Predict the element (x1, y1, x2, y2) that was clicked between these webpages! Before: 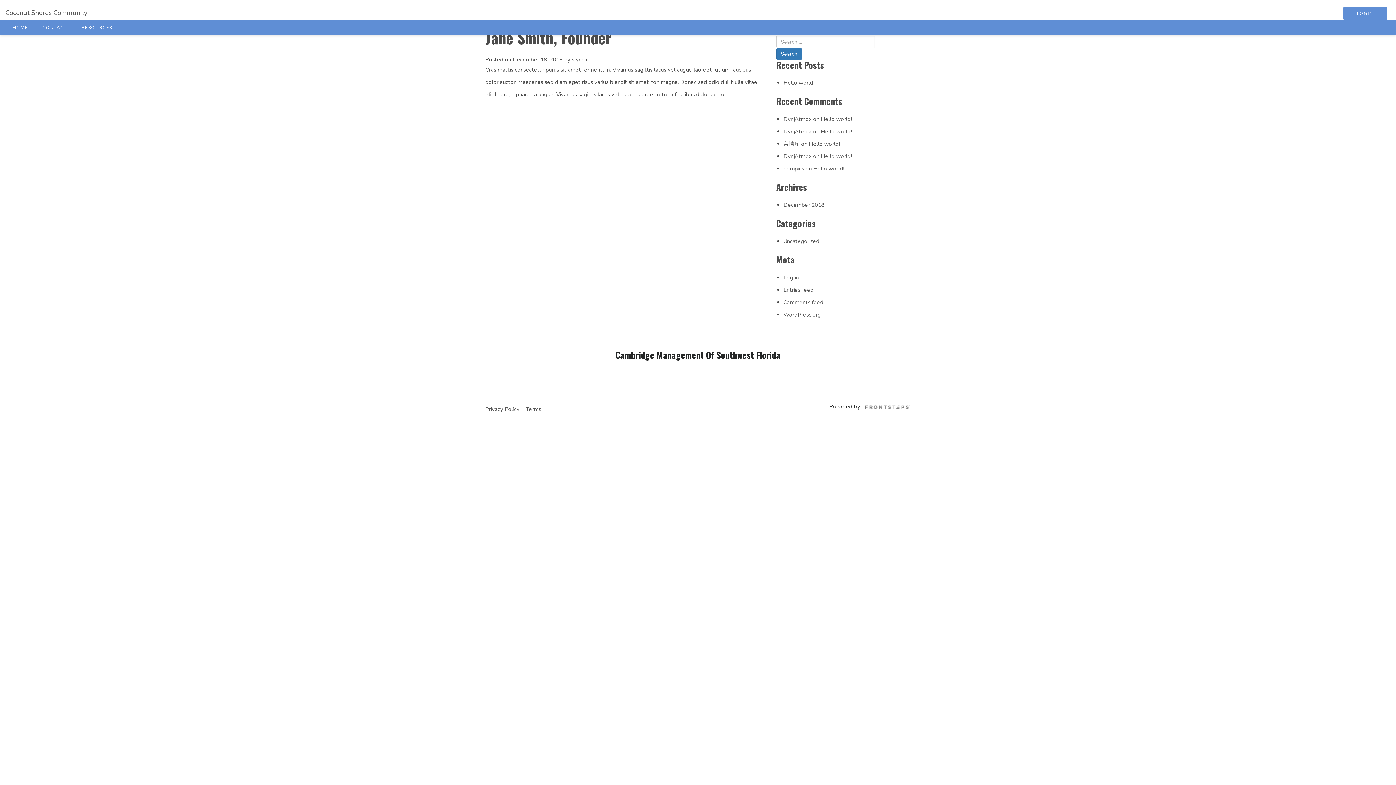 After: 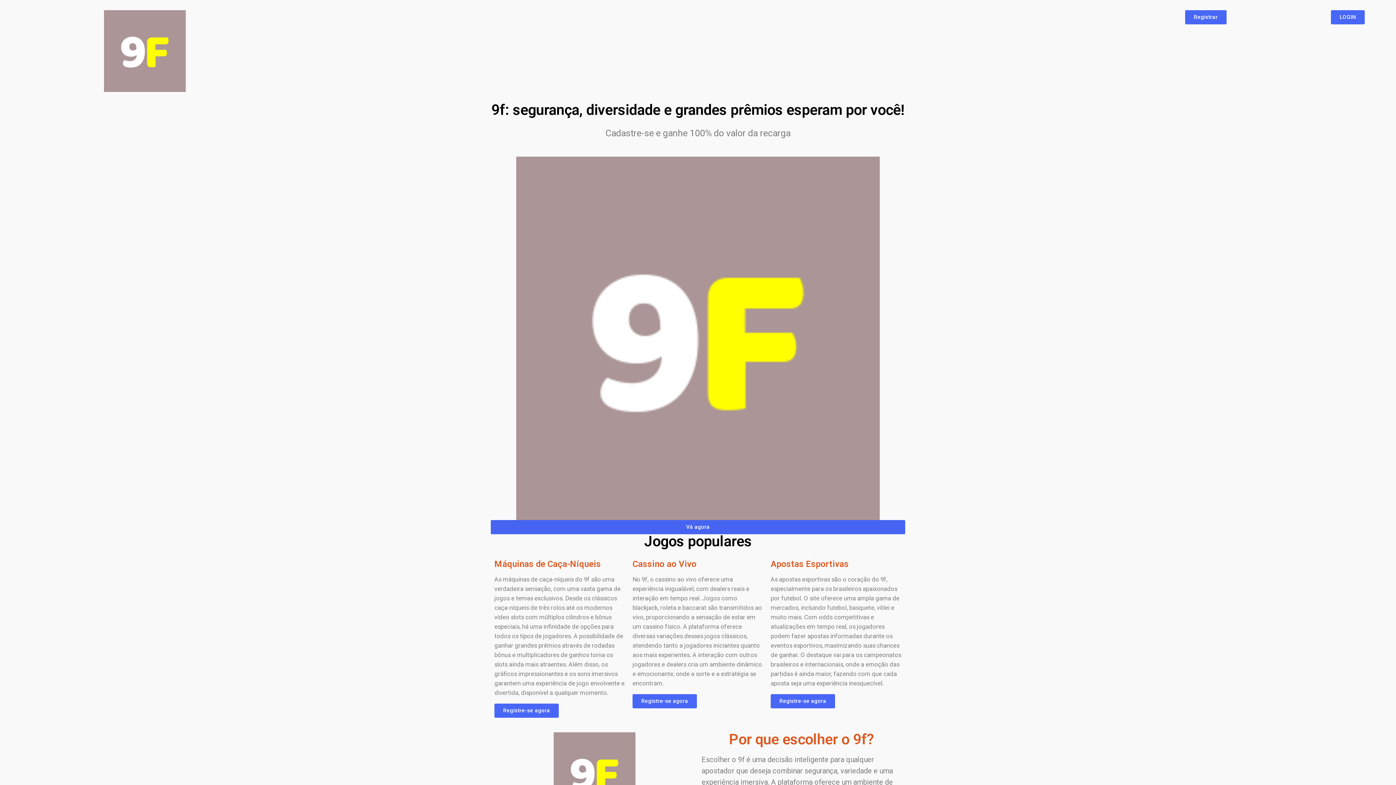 Action: label: DvnjAtmox bbox: (783, 128, 812, 135)